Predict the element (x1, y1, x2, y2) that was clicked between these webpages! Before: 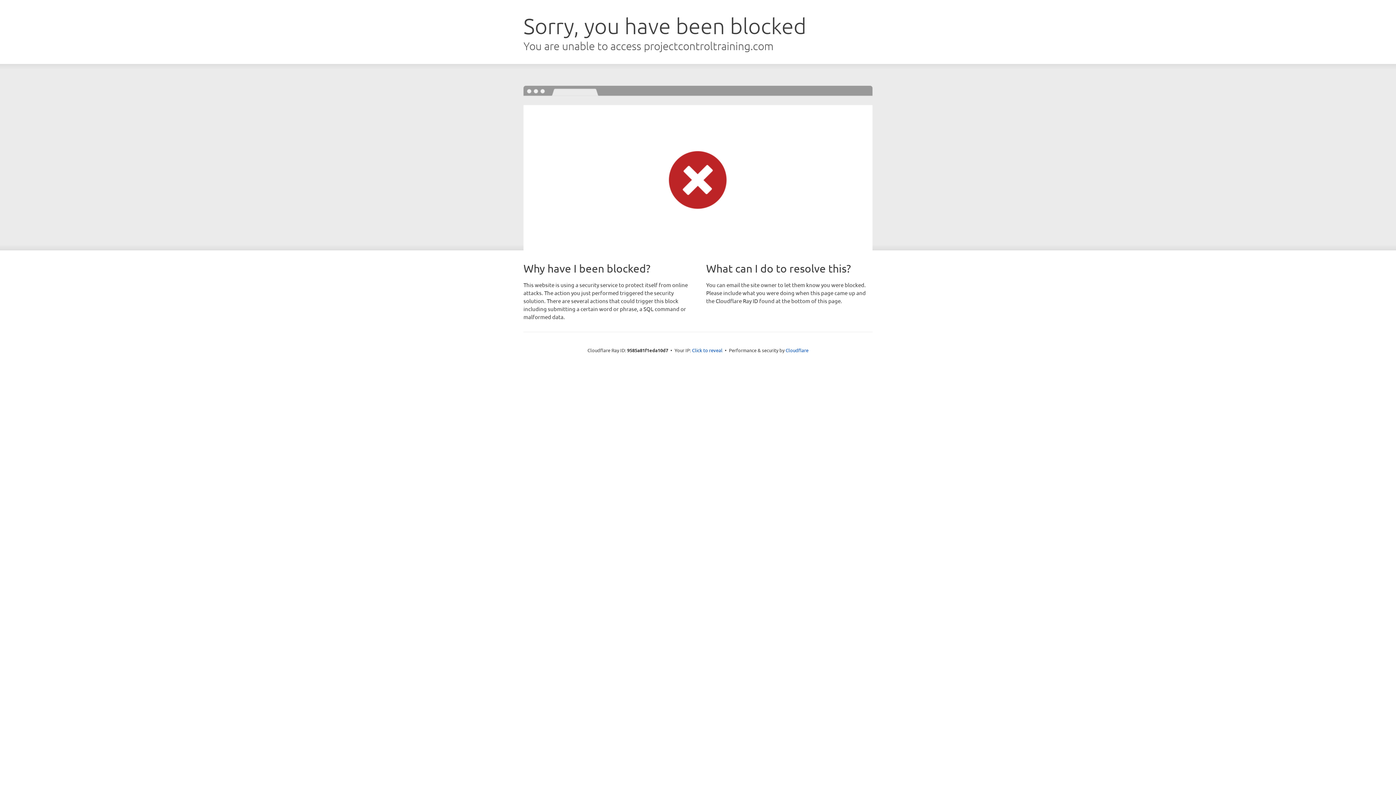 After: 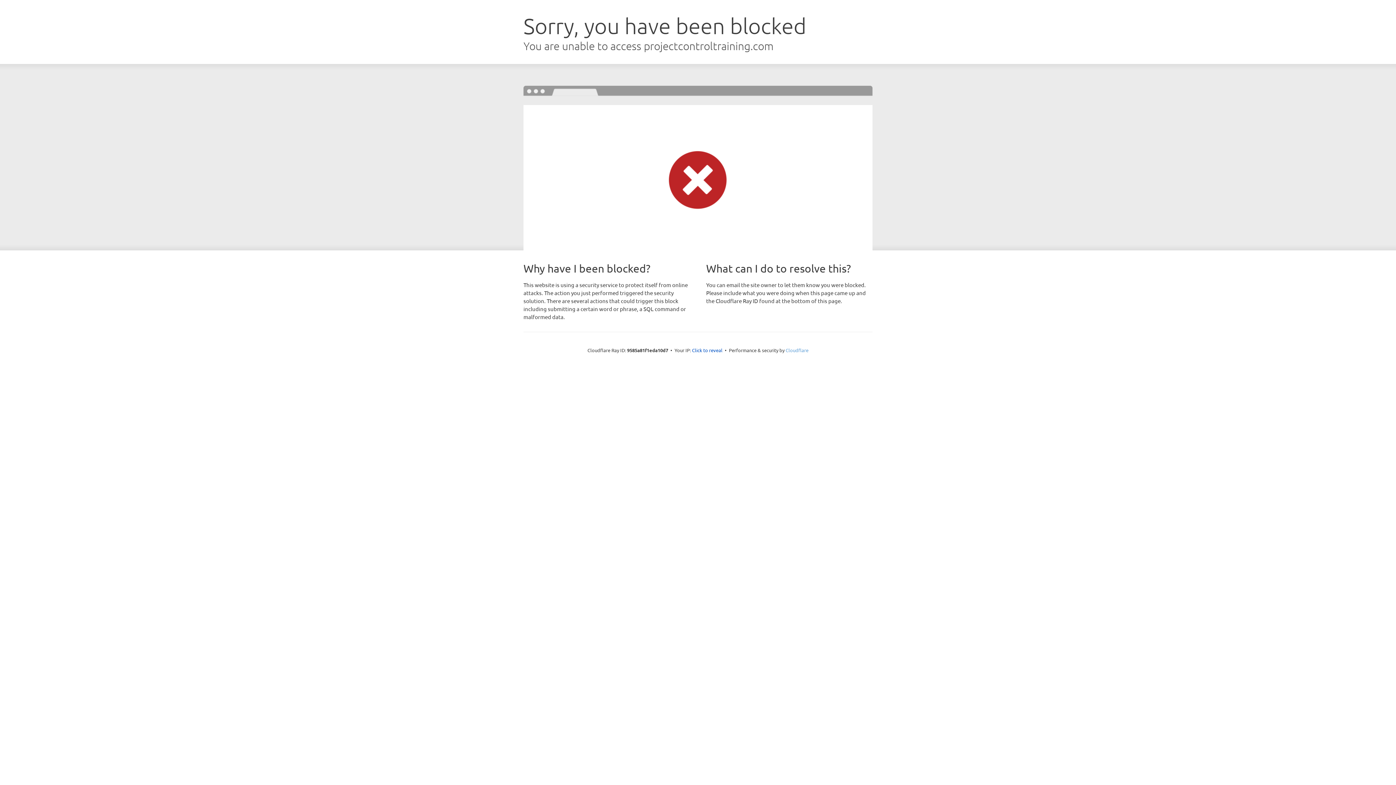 Action: label: Cloudflare bbox: (785, 347, 808, 353)